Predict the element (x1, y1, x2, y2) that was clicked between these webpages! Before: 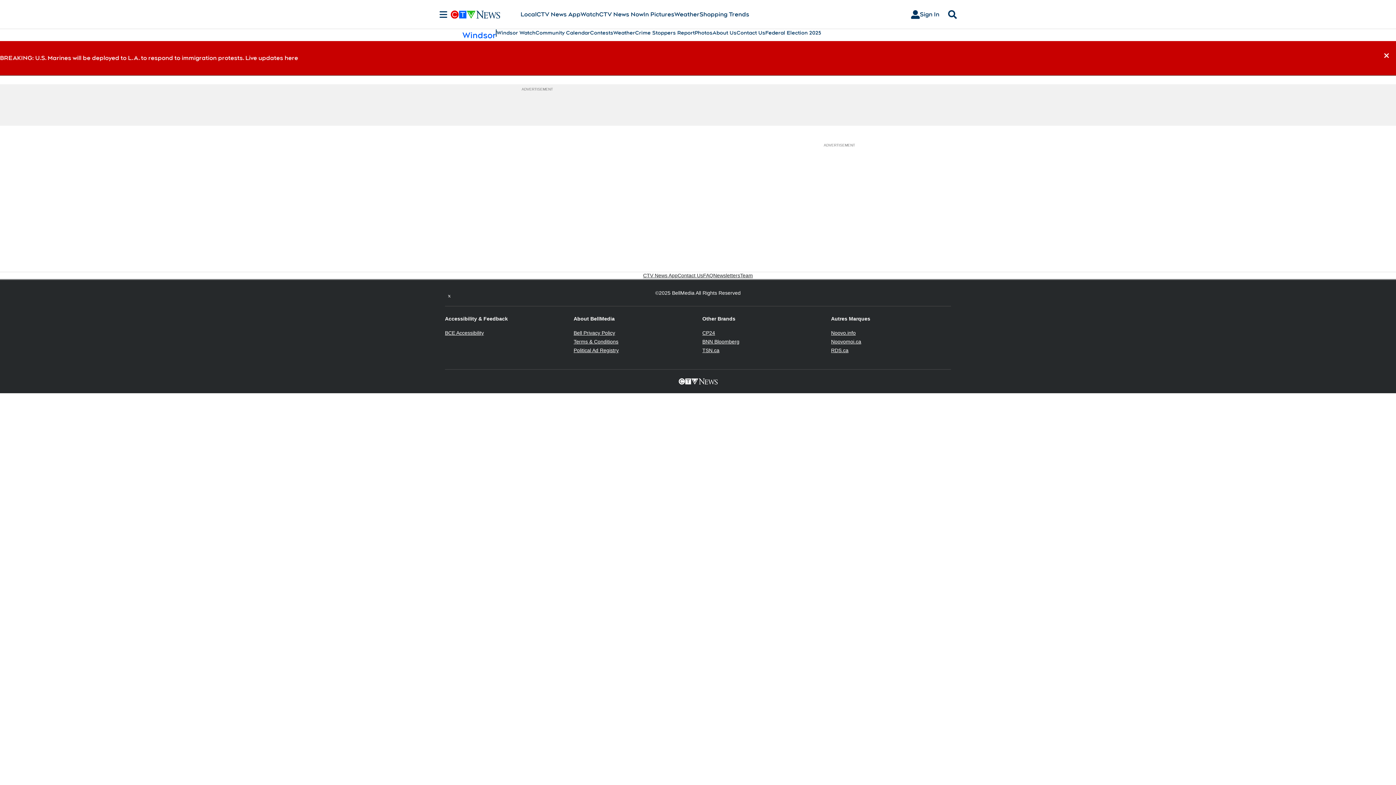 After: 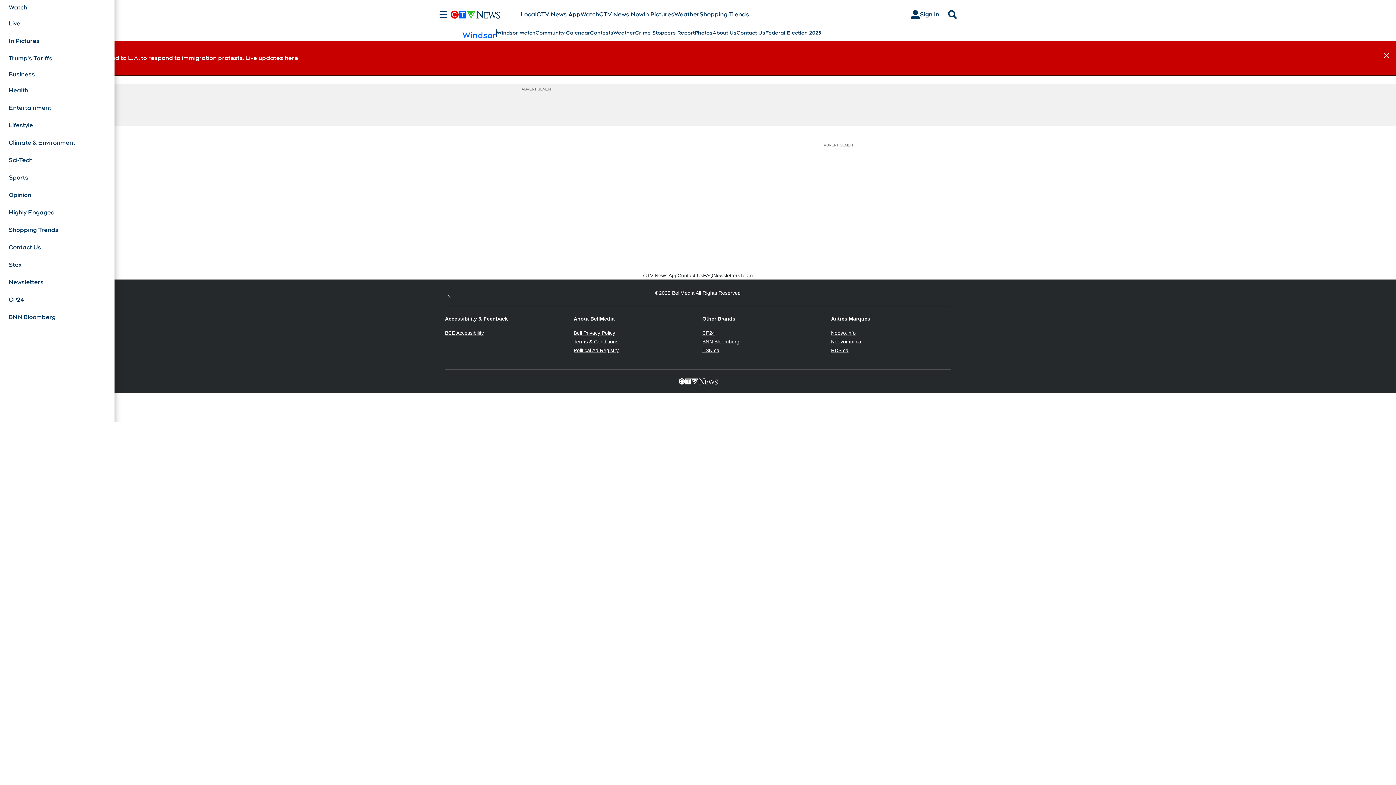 Action: label: Sections bbox: (436, 10, 450, 18)